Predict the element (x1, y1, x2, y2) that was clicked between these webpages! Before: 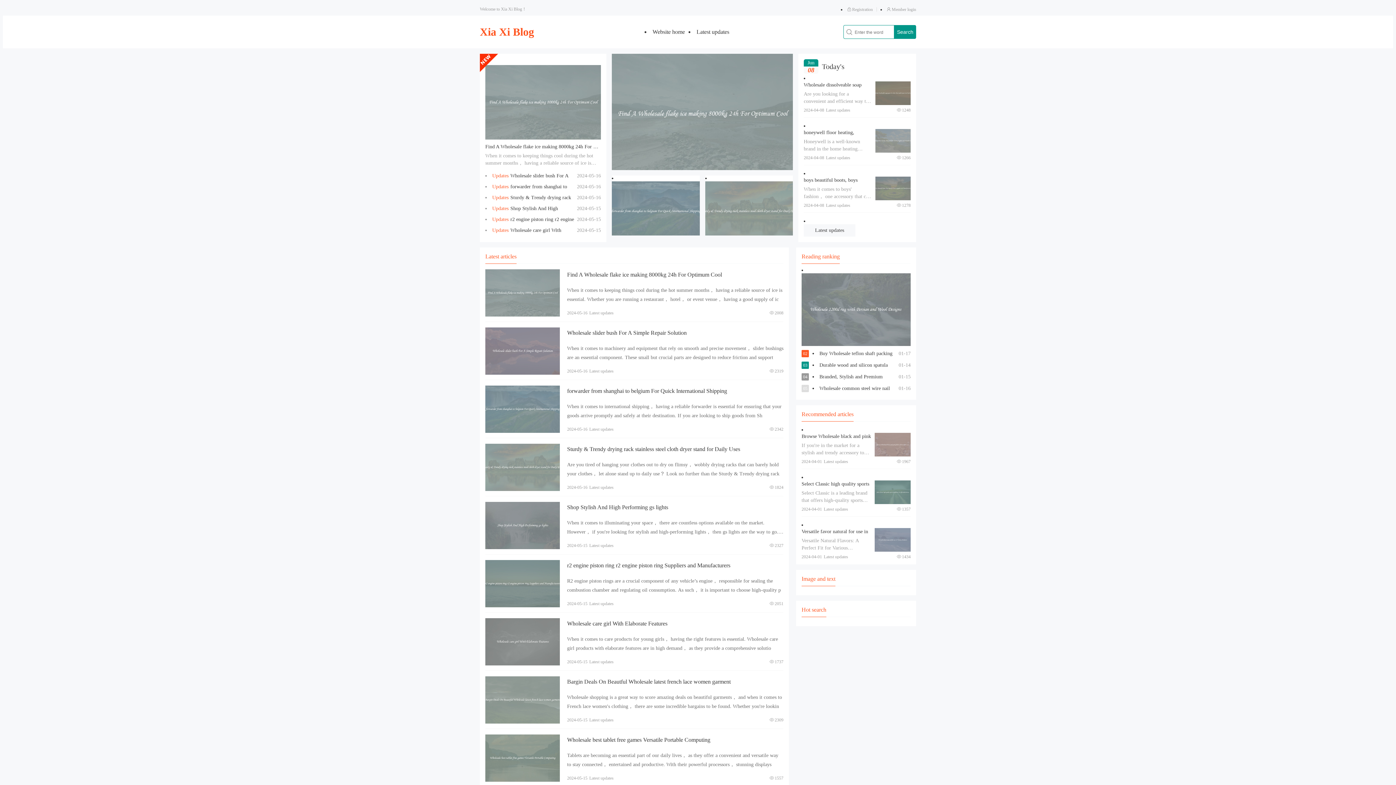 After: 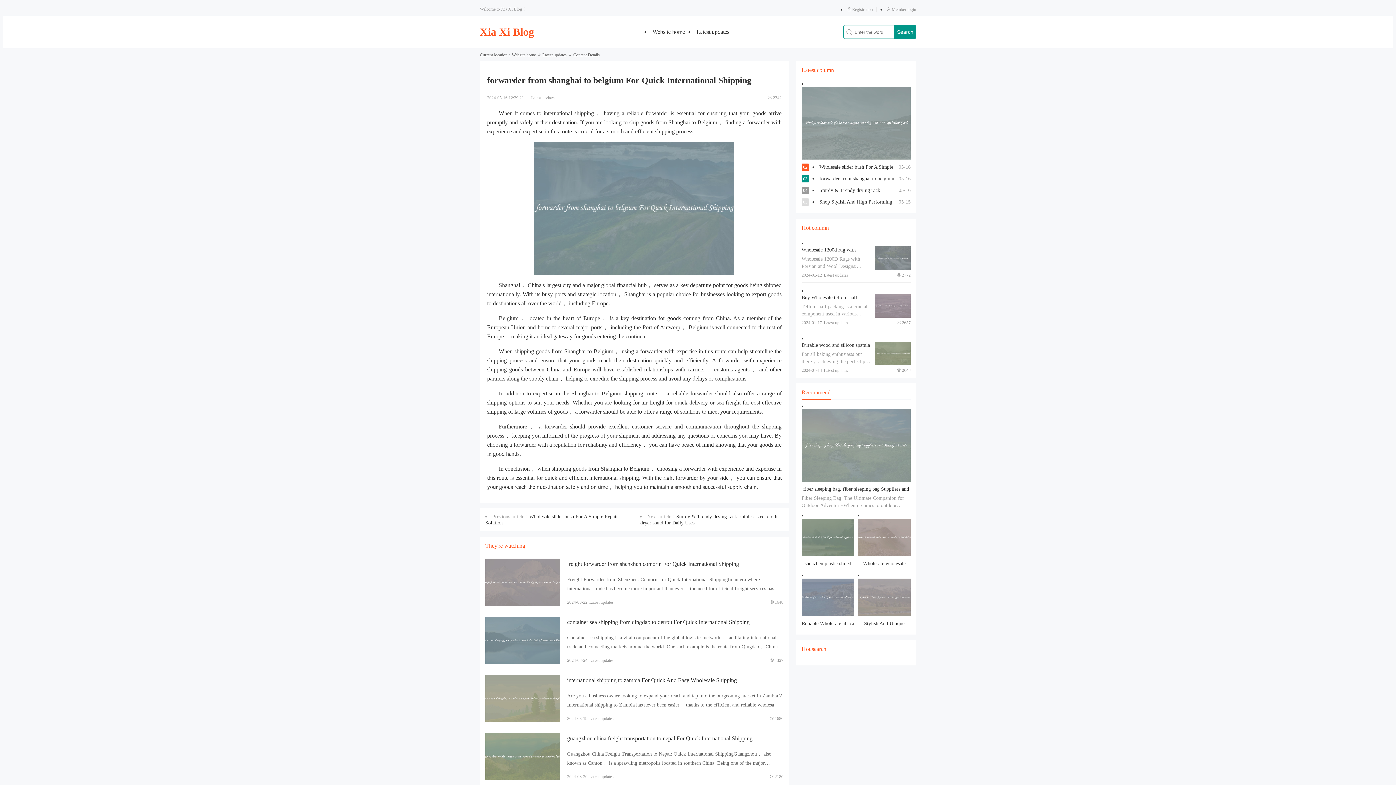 Action: label: View details bbox: (485, 385, 560, 433)